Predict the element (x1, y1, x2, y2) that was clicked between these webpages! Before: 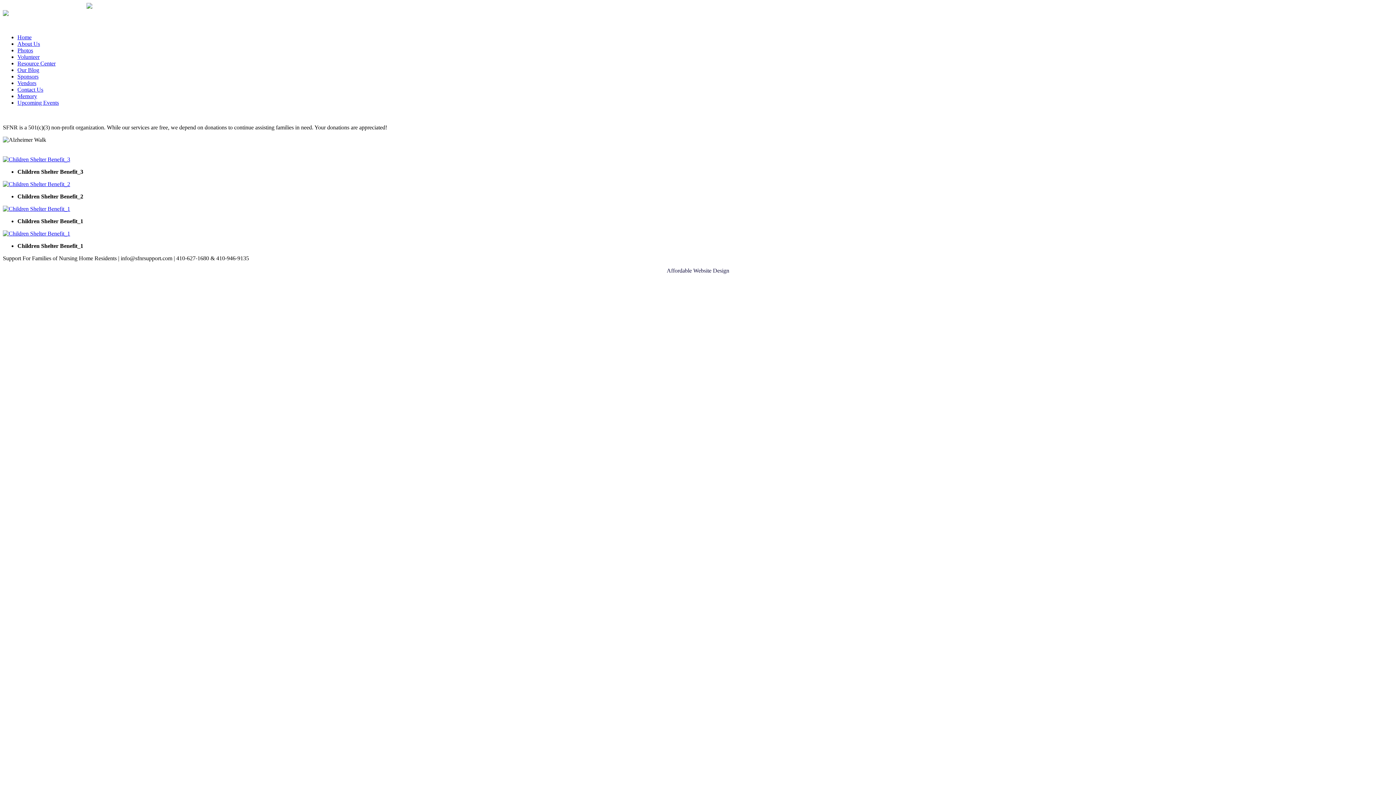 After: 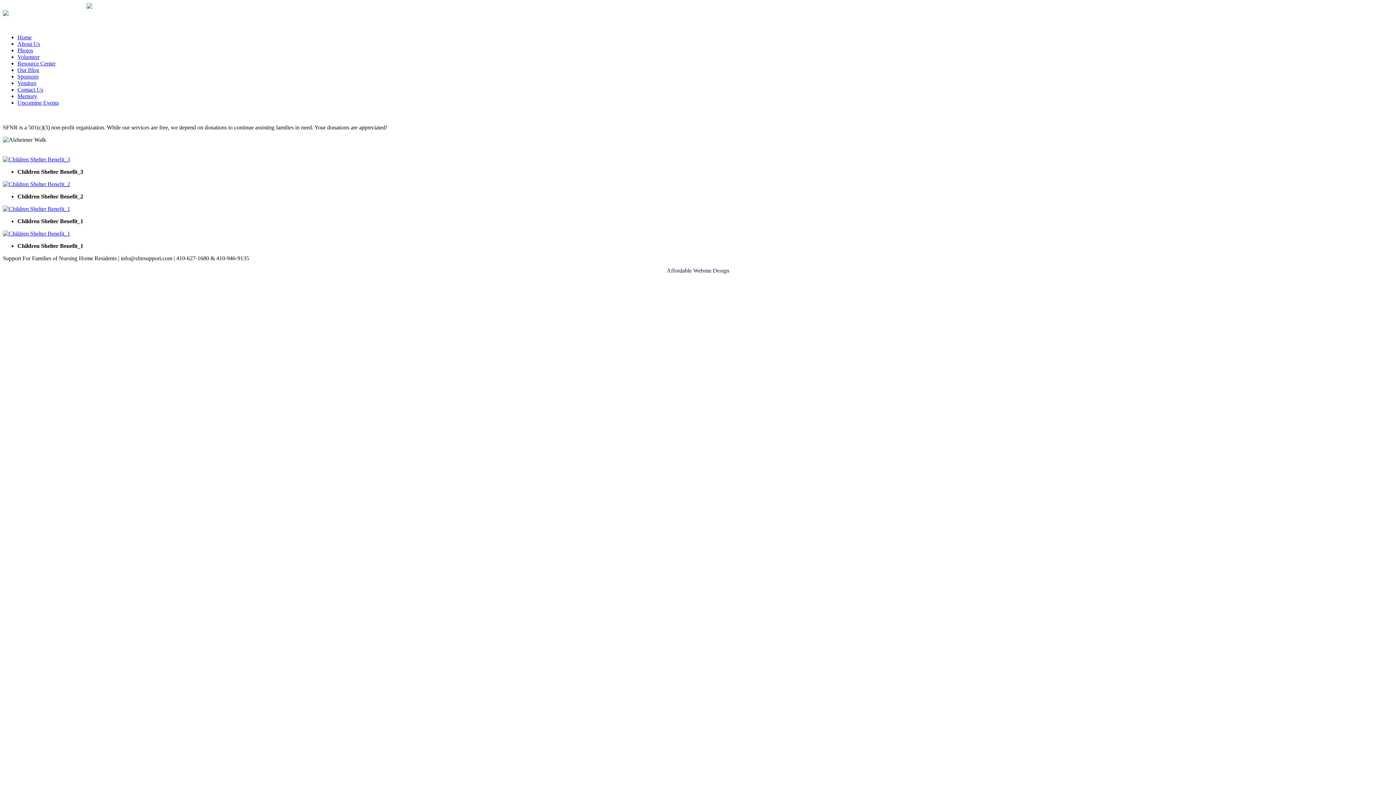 Action: bbox: (2, 10, 8, 17)